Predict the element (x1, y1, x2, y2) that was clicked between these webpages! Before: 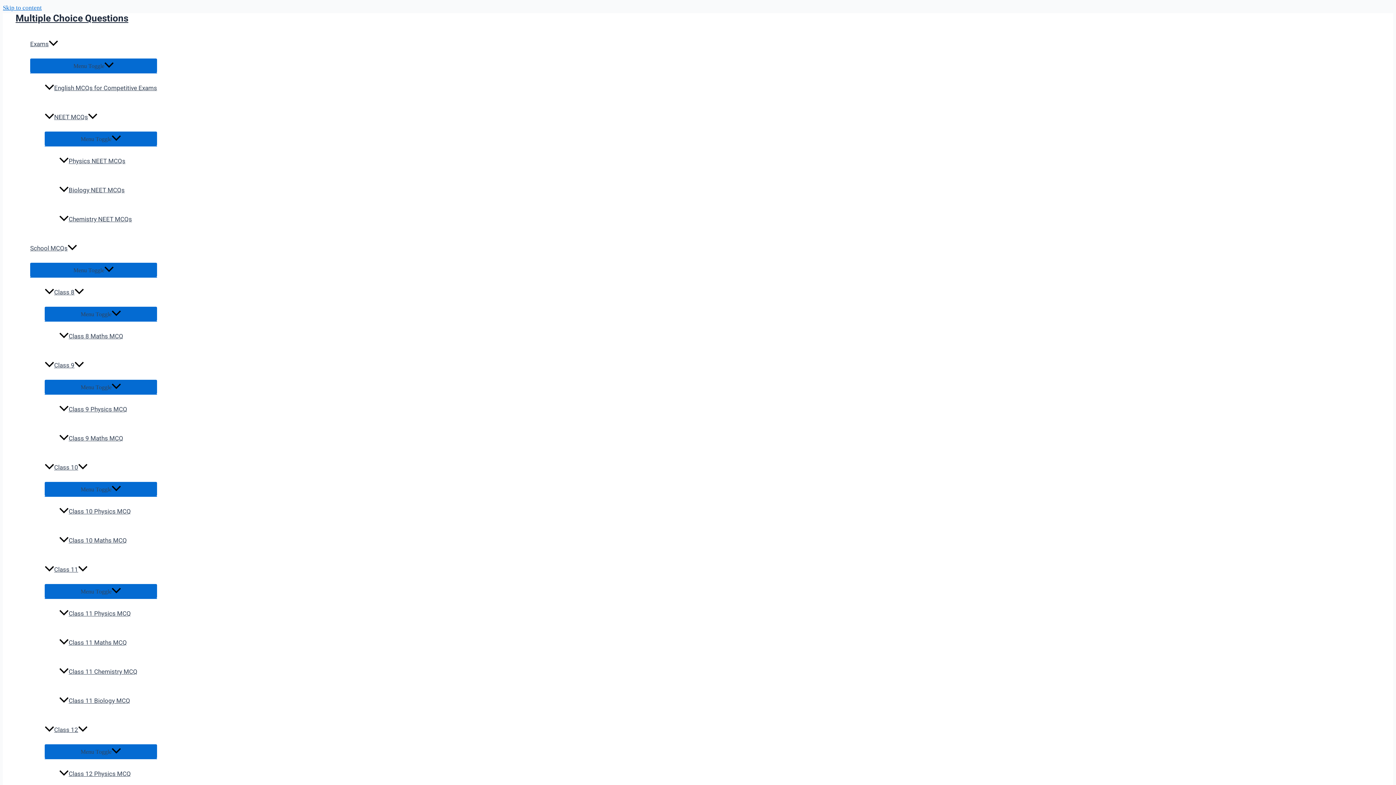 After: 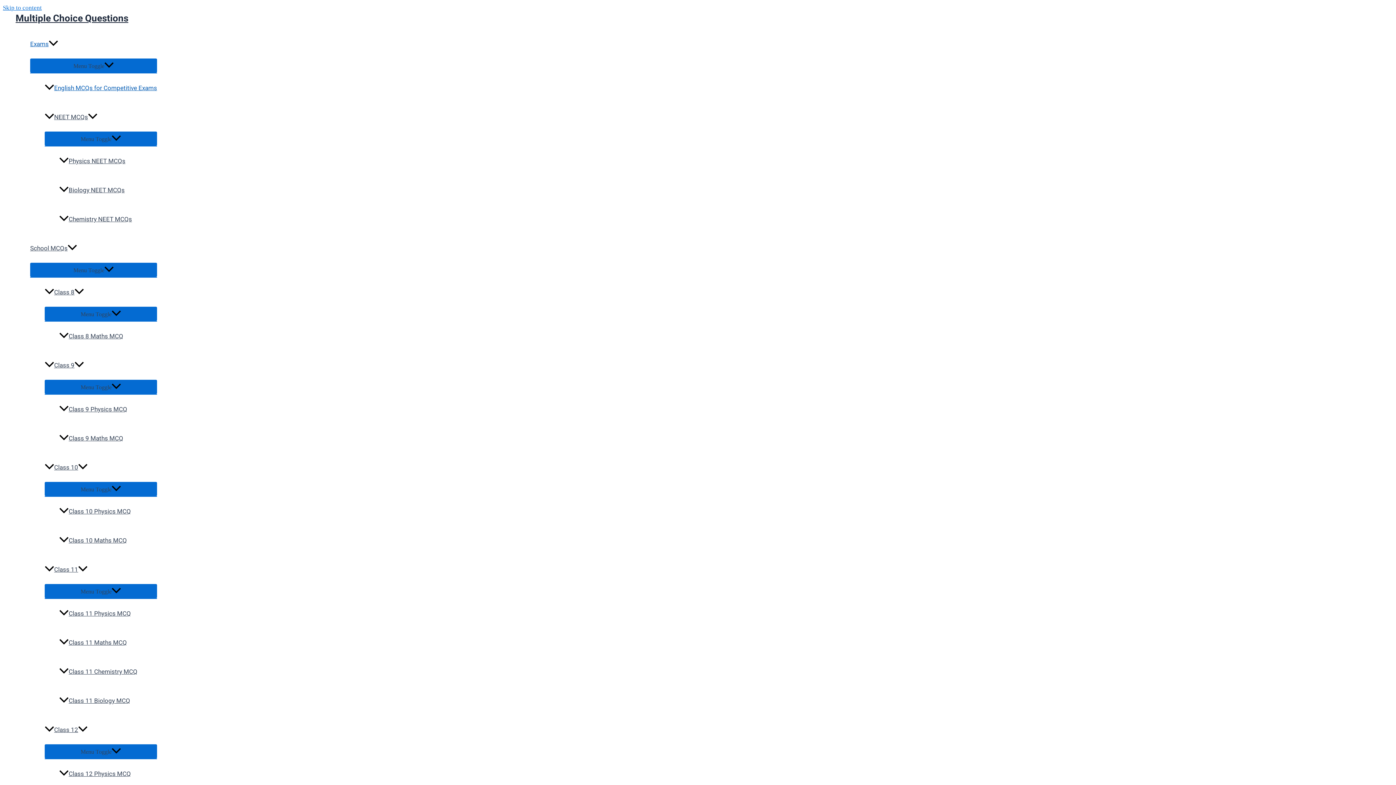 Action: label: English MCQs for Competitive Exams bbox: (44, 73, 157, 102)